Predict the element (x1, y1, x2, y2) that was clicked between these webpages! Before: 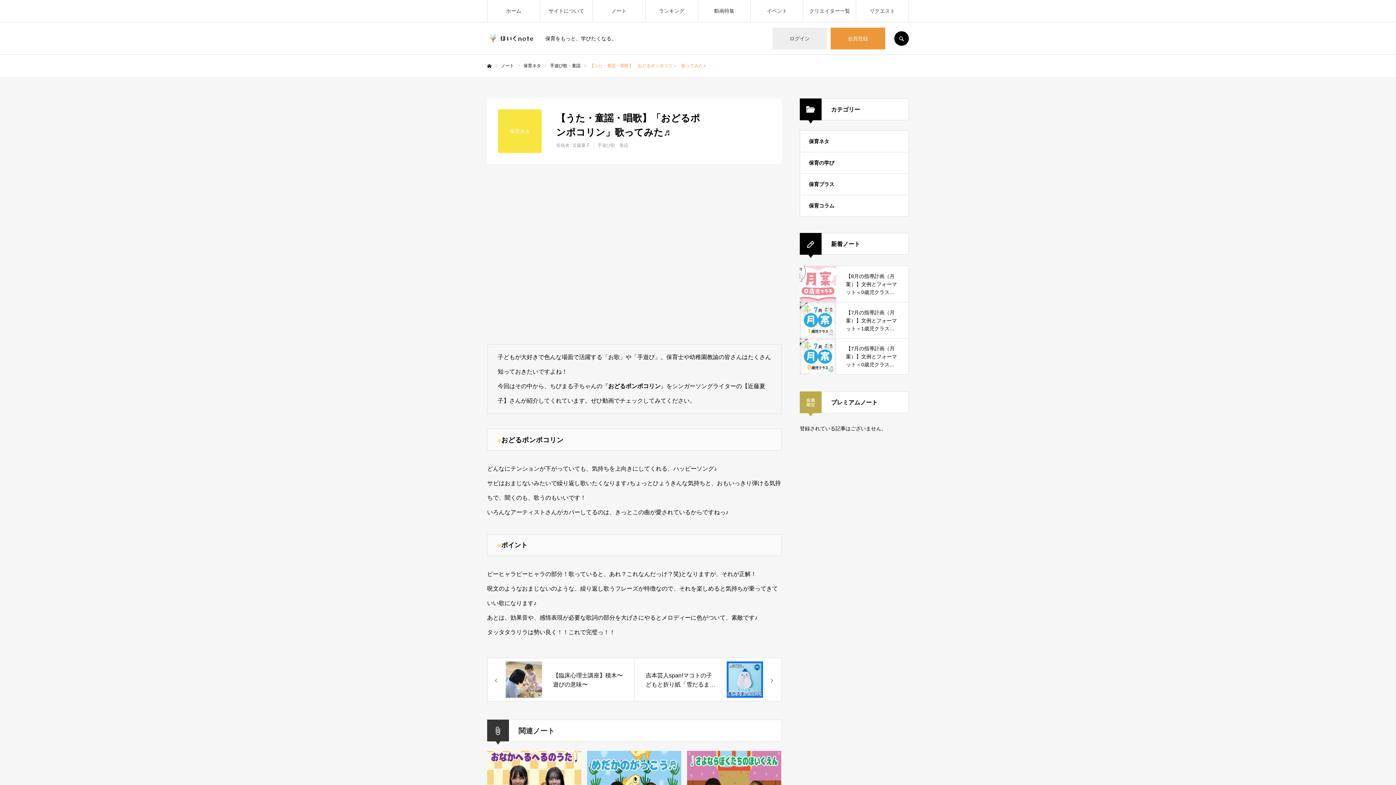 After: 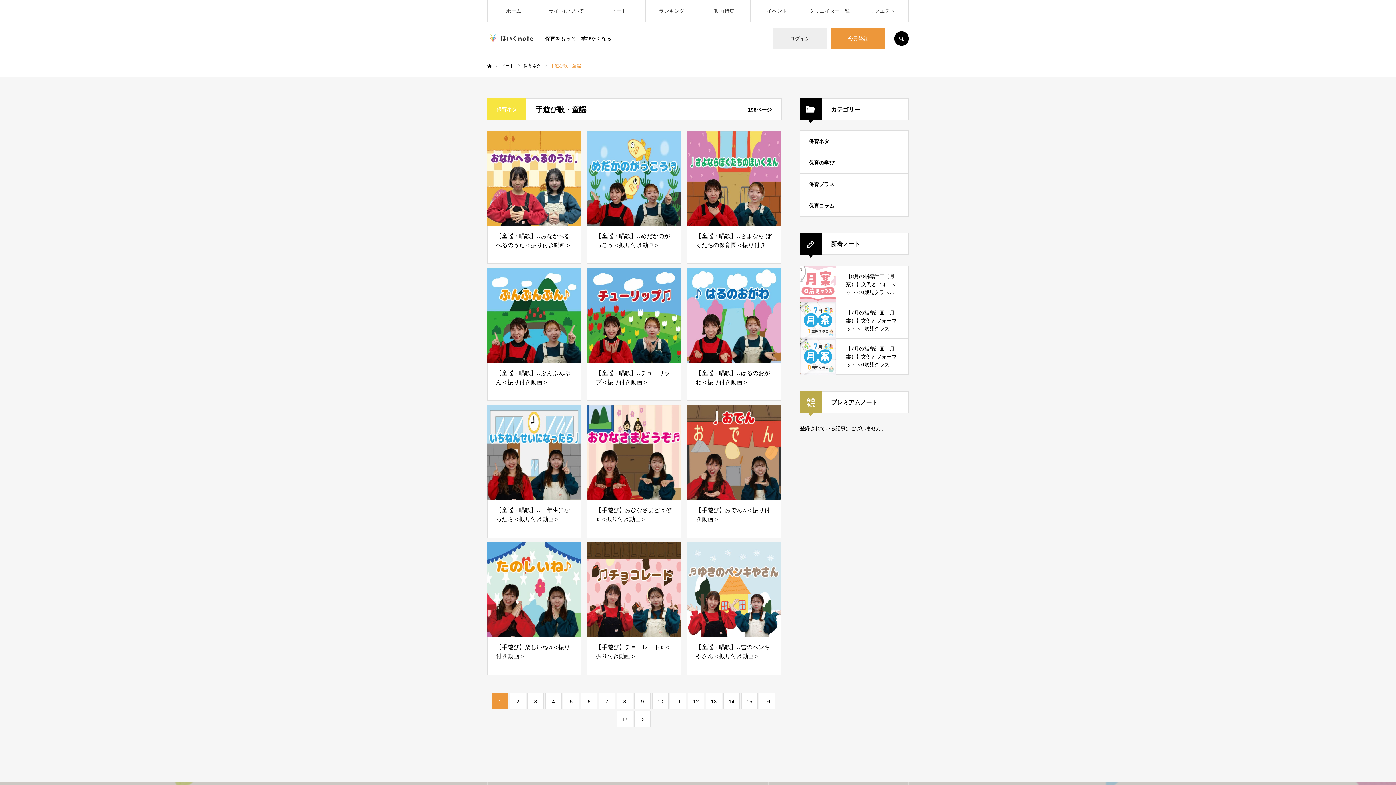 Action: bbox: (550, 63, 580, 68) label: 手遊び歌・童謡